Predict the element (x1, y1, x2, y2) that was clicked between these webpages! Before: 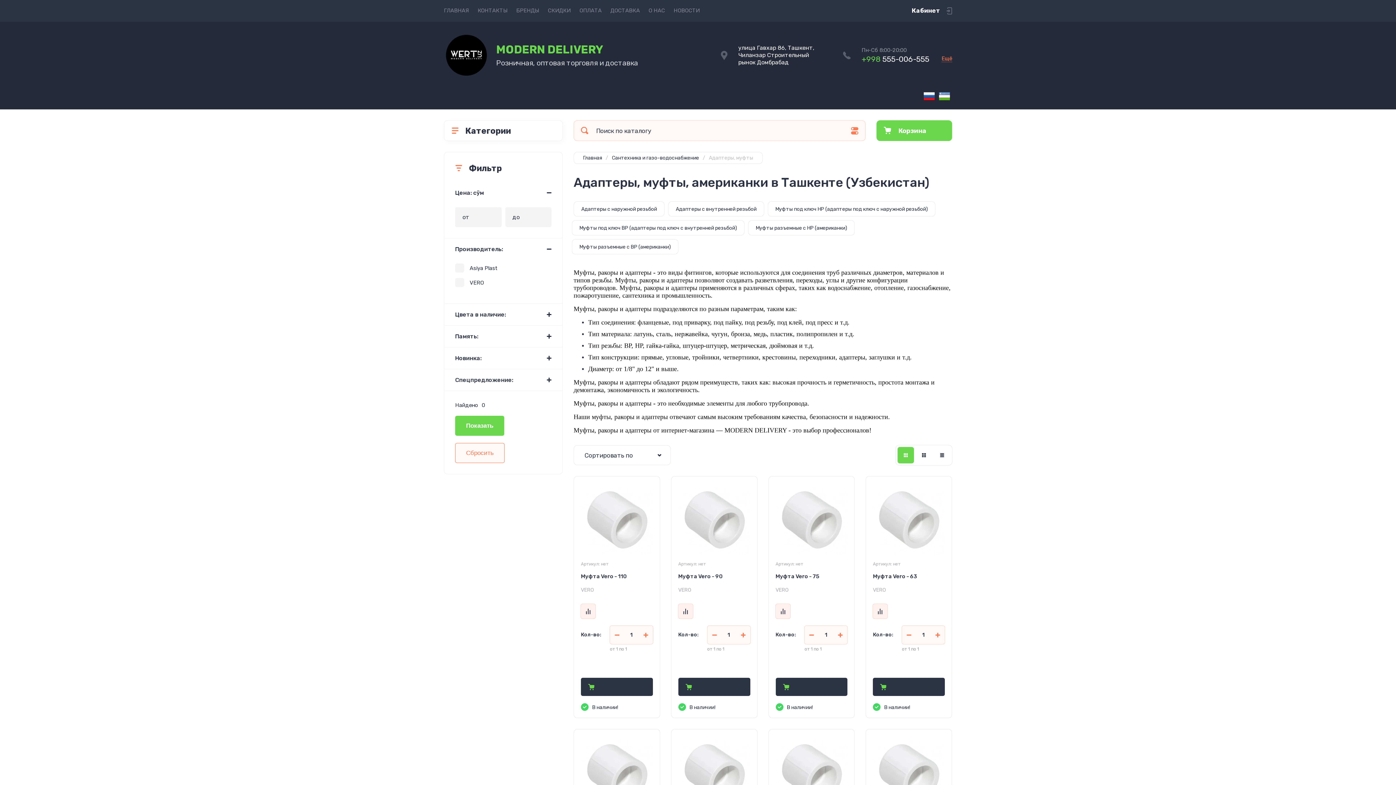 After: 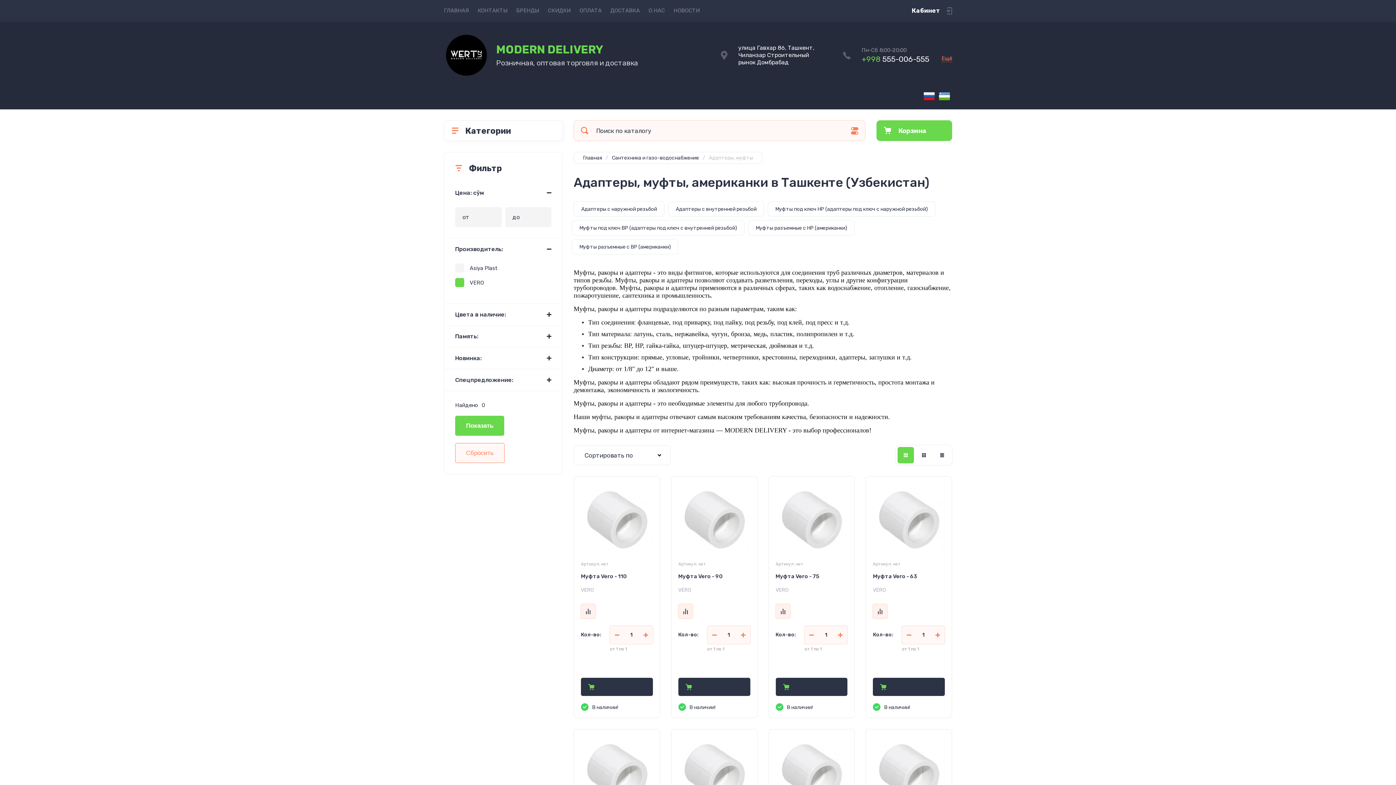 Action: label: VERO bbox: (455, 278, 484, 287)